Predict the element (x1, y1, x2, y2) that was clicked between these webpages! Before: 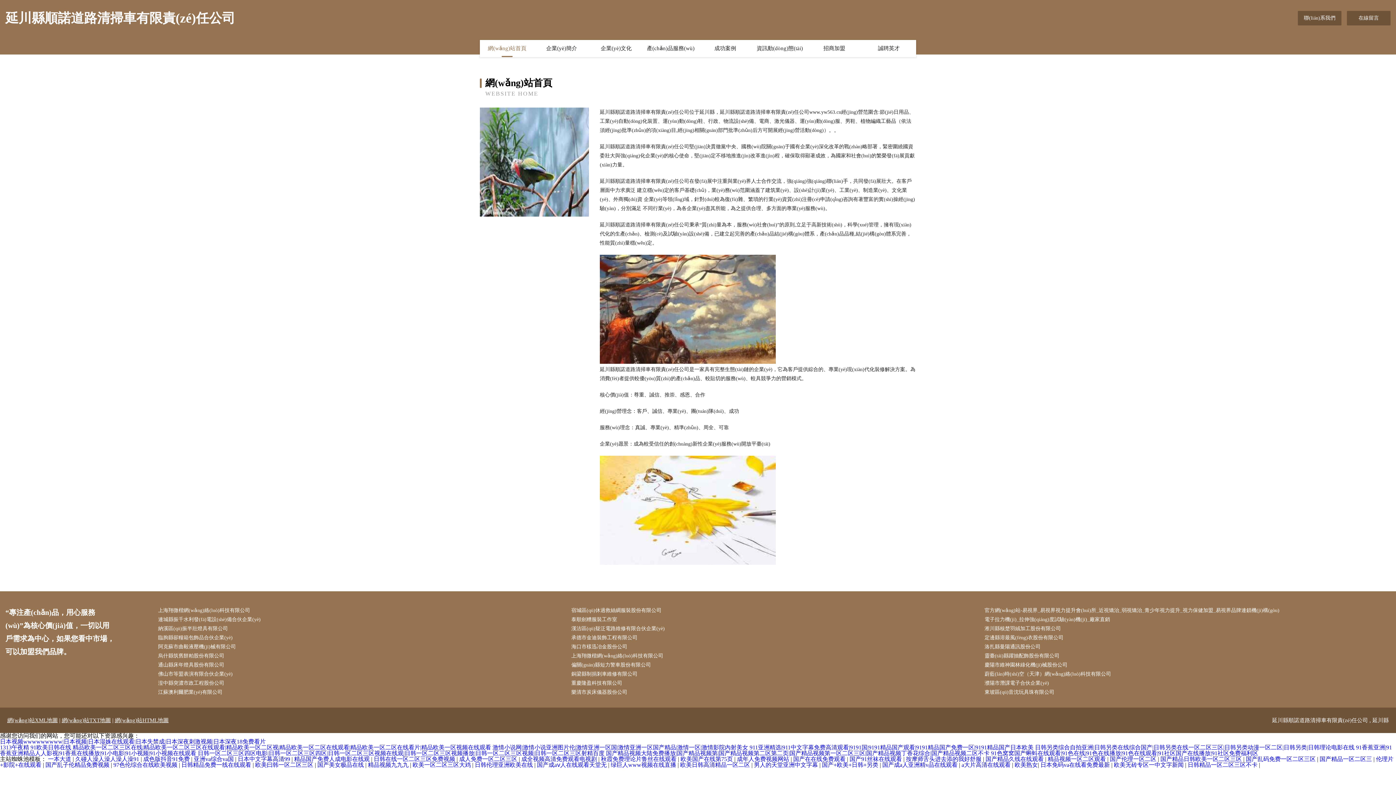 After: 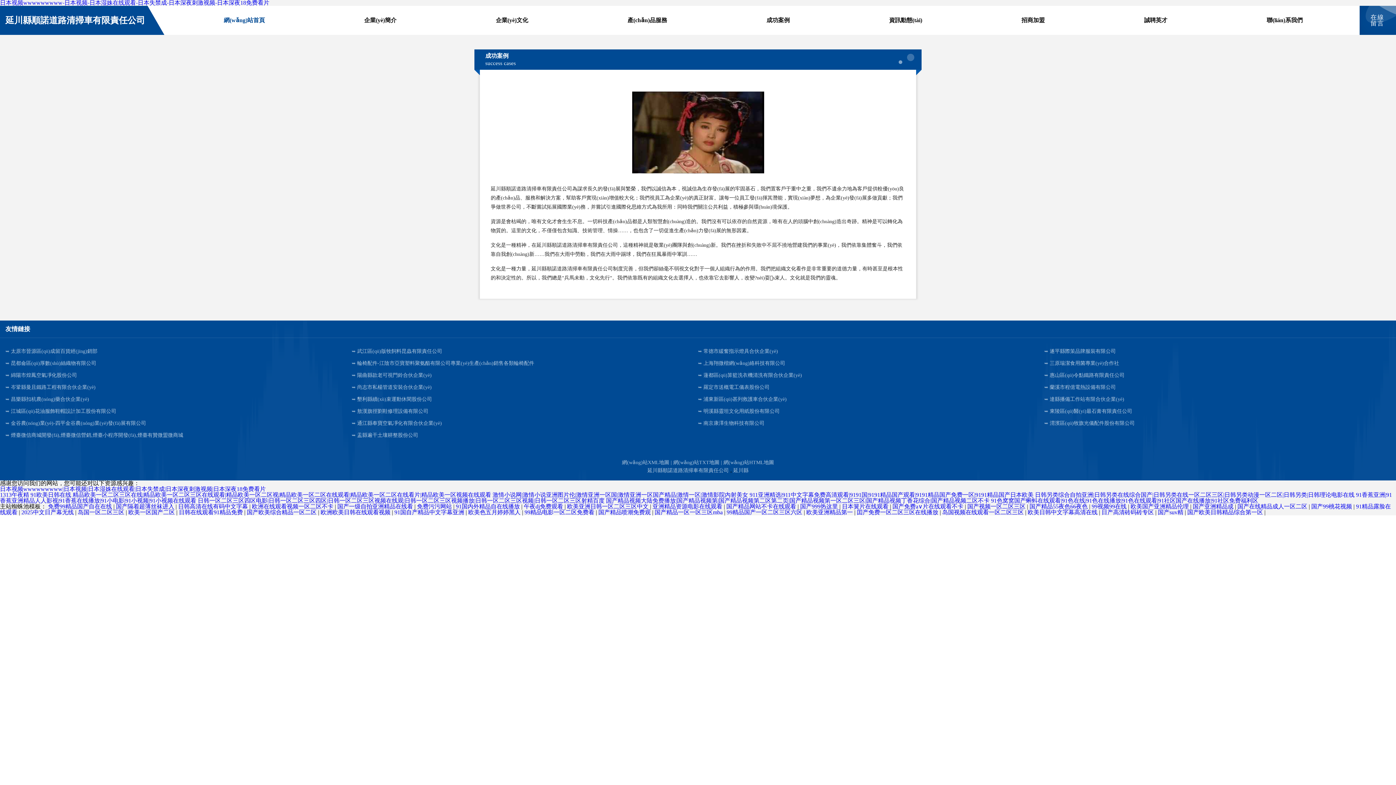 Action: bbox: (698, 40, 752, 57) label: 成功案例